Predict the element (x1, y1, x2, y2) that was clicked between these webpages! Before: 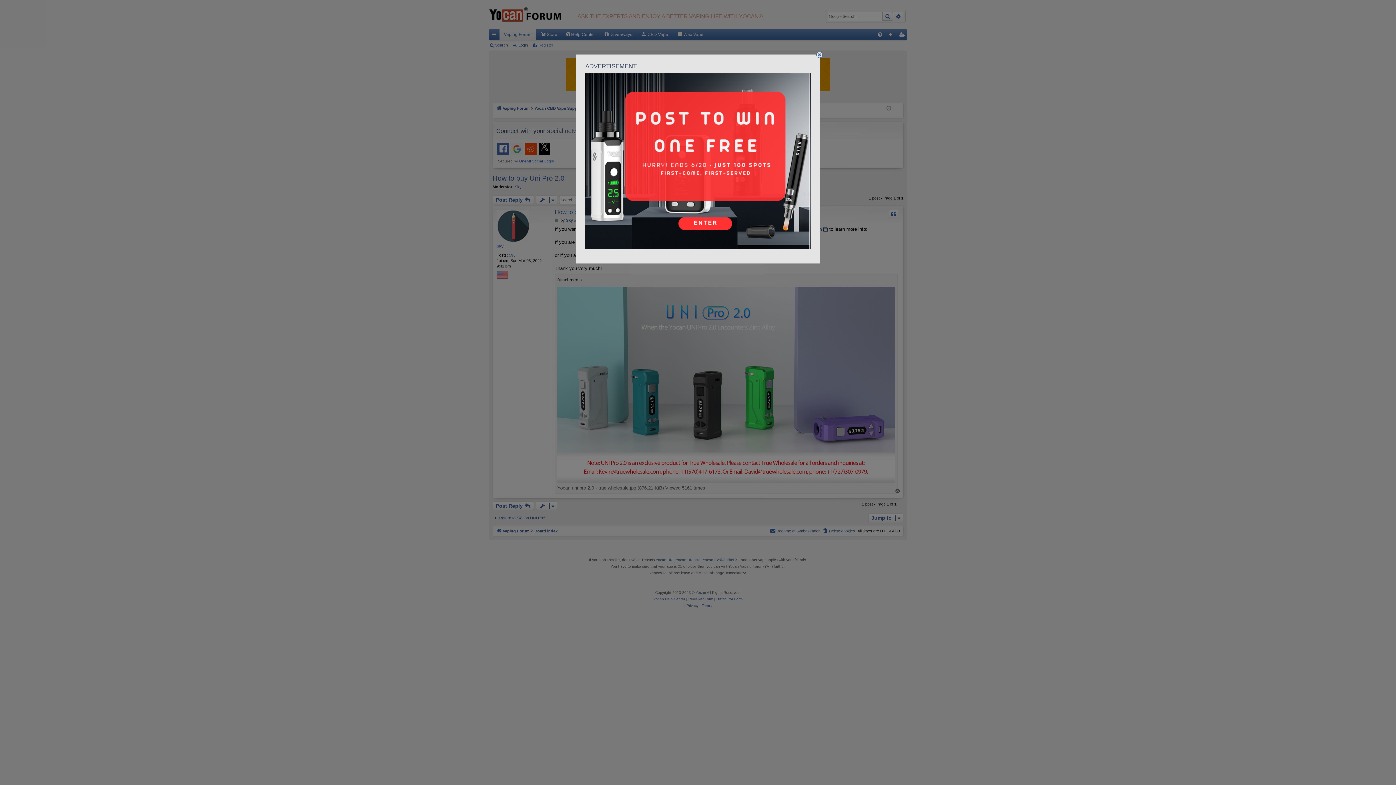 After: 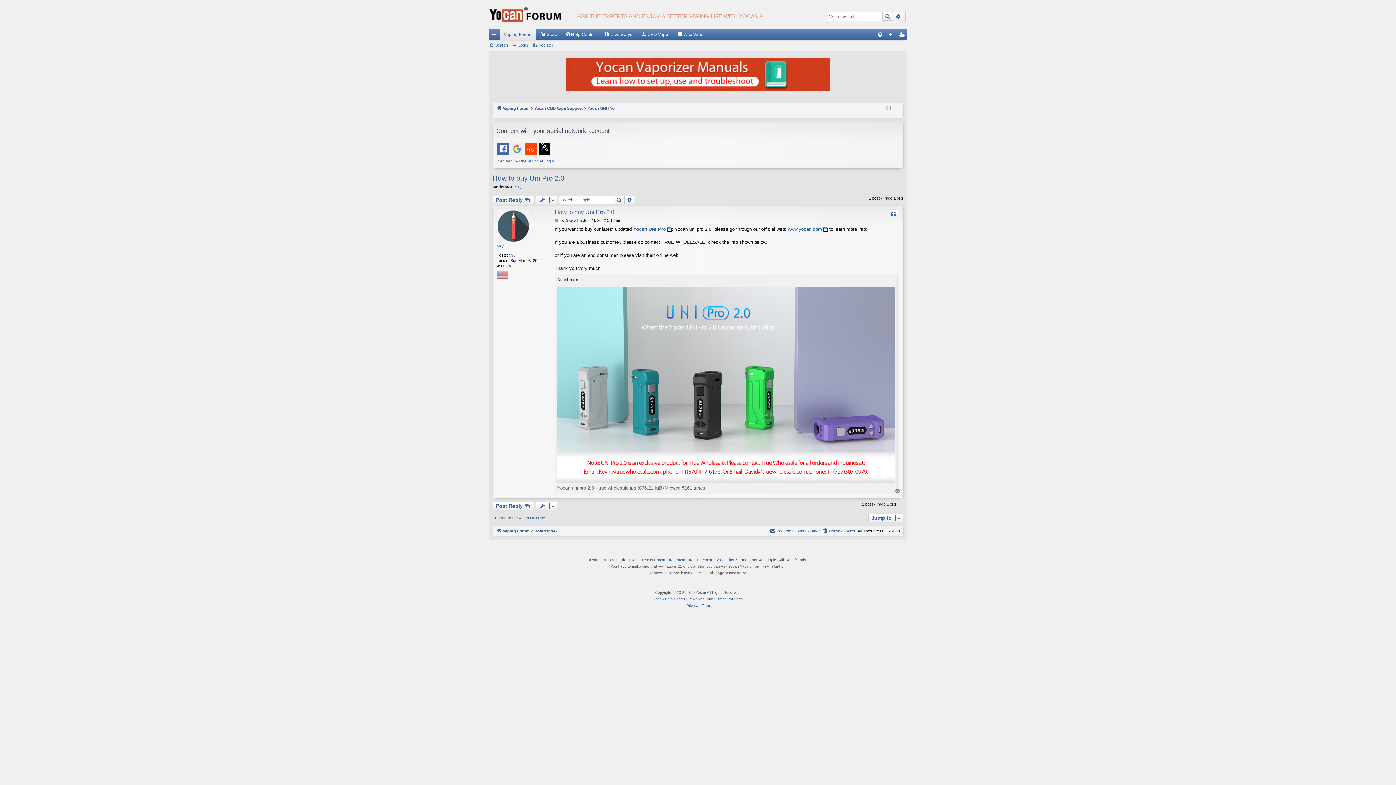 Action: bbox: (815, 50, 824, 59)